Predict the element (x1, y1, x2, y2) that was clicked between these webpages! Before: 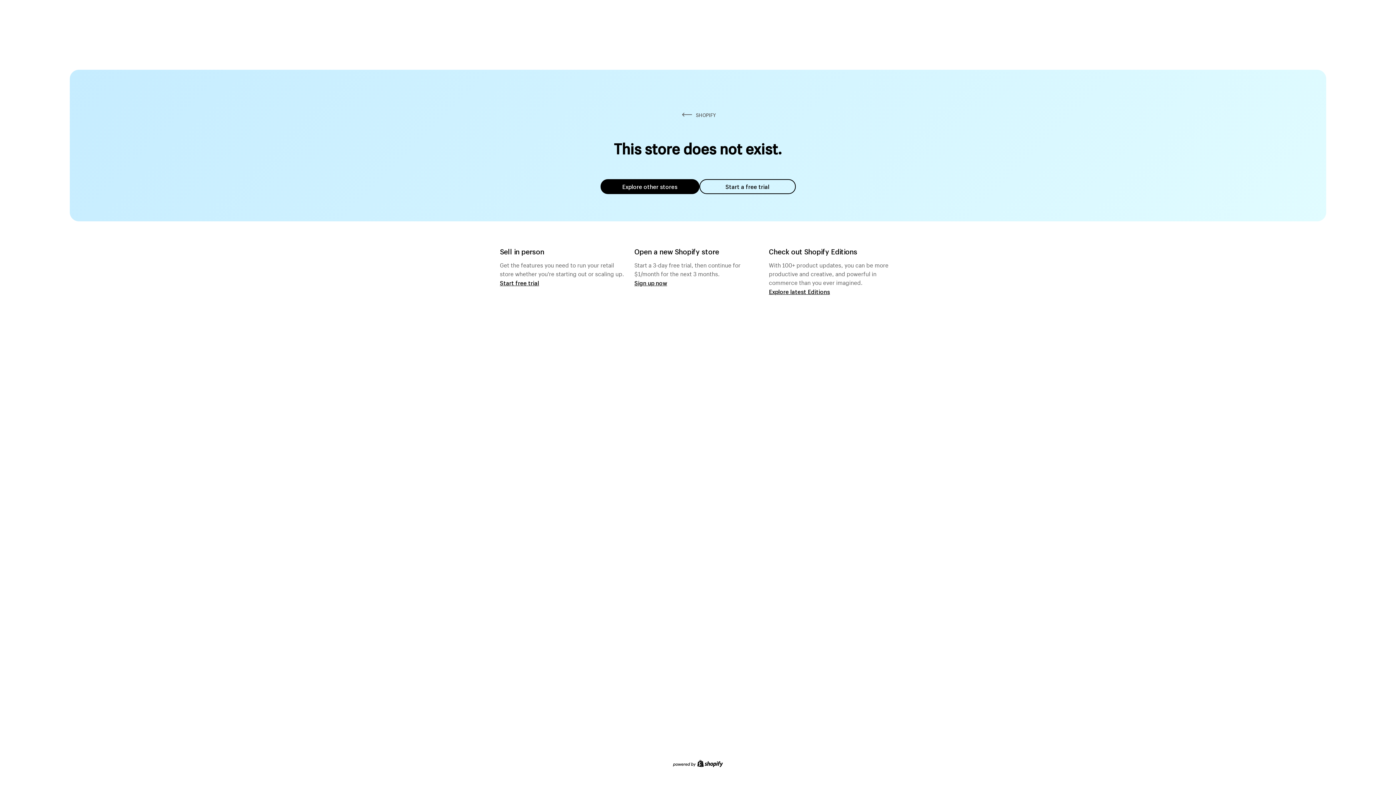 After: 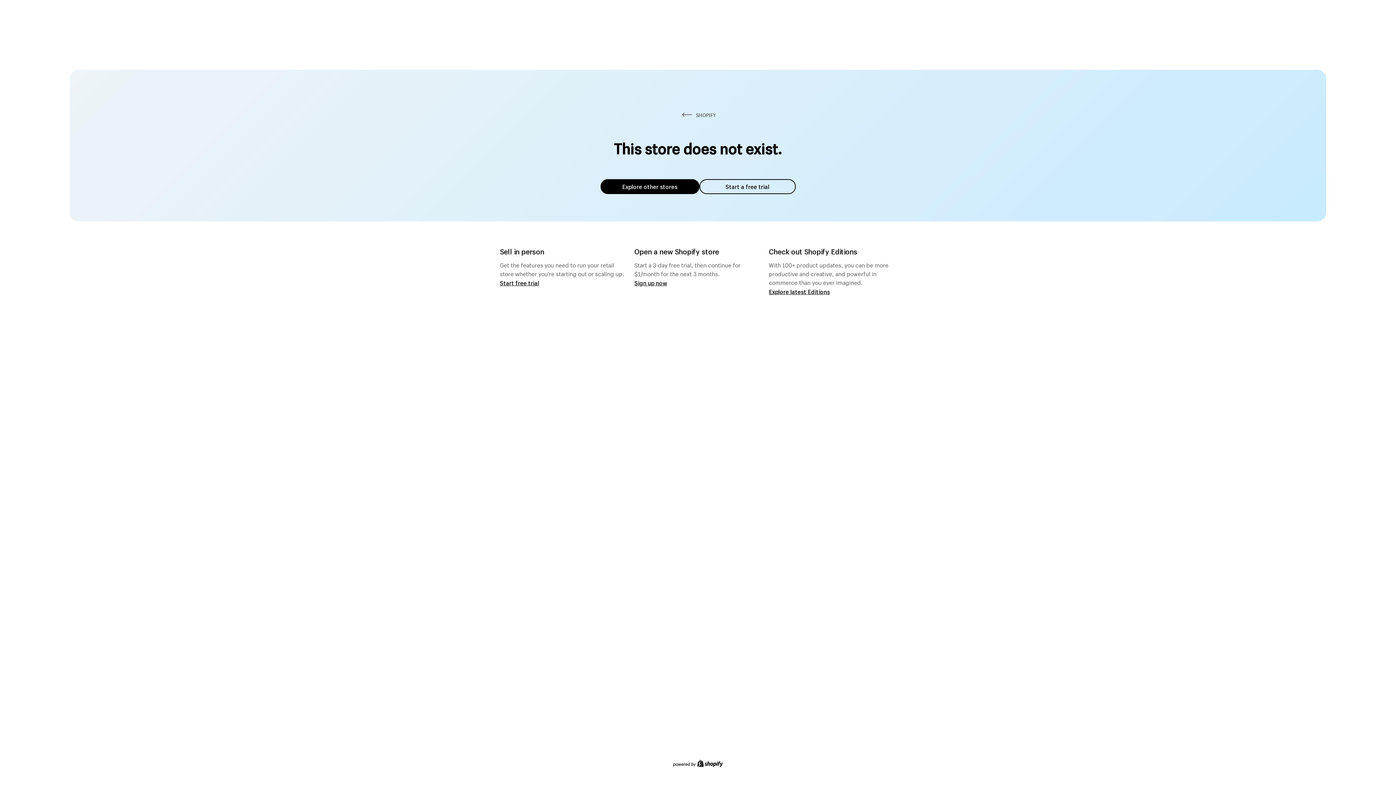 Action: bbox: (600, 179, 699, 194) label: Explore other stores